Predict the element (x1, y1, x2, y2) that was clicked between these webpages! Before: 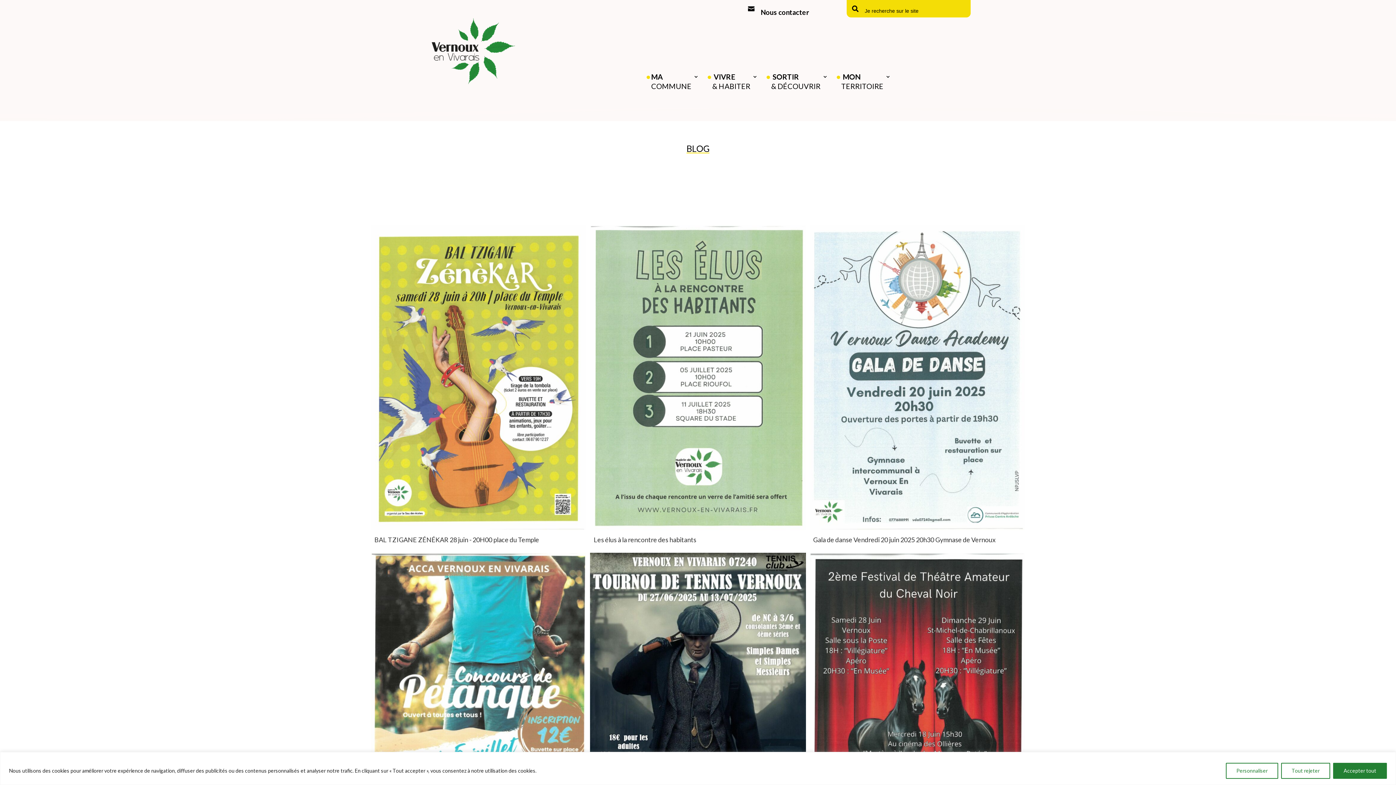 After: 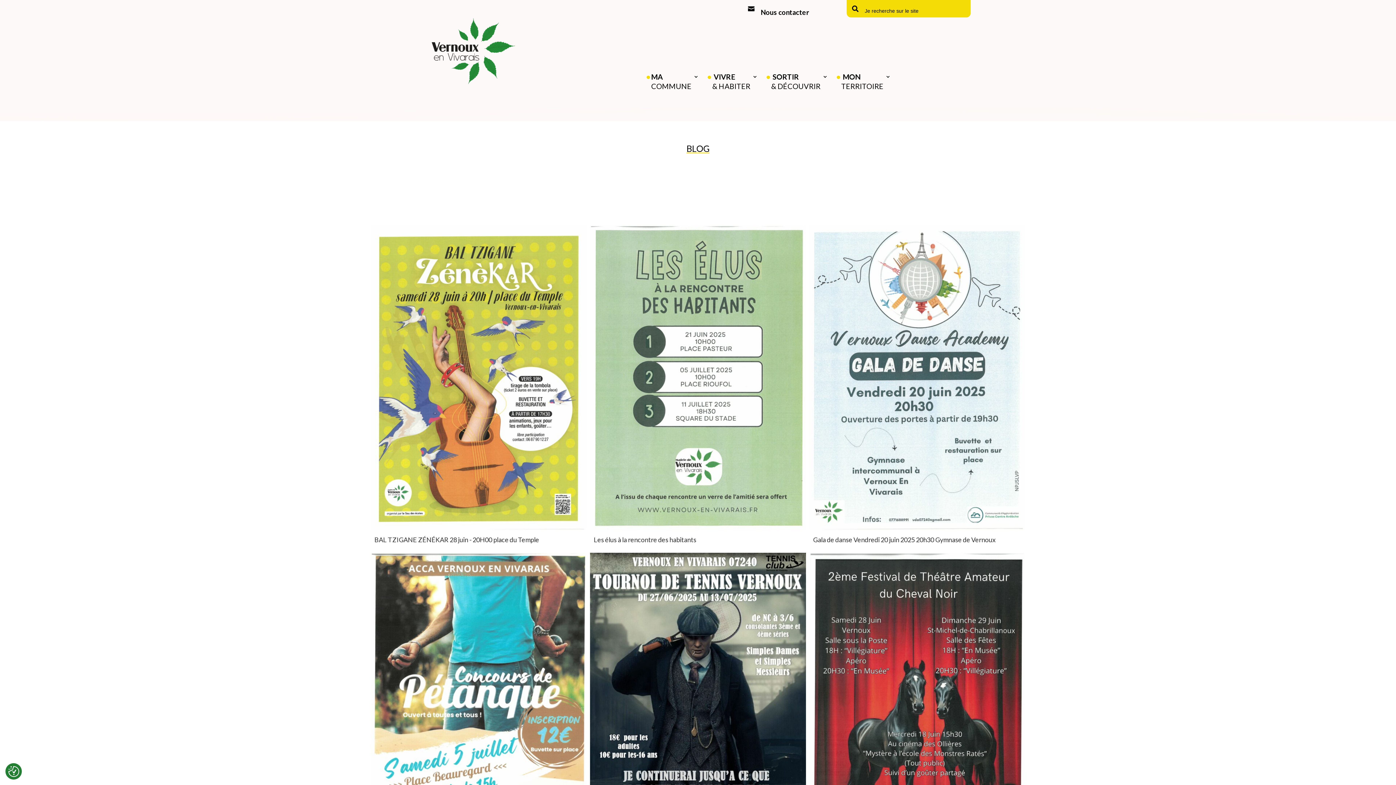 Action: bbox: (1333, 763, 1387, 779) label: Accepter tout